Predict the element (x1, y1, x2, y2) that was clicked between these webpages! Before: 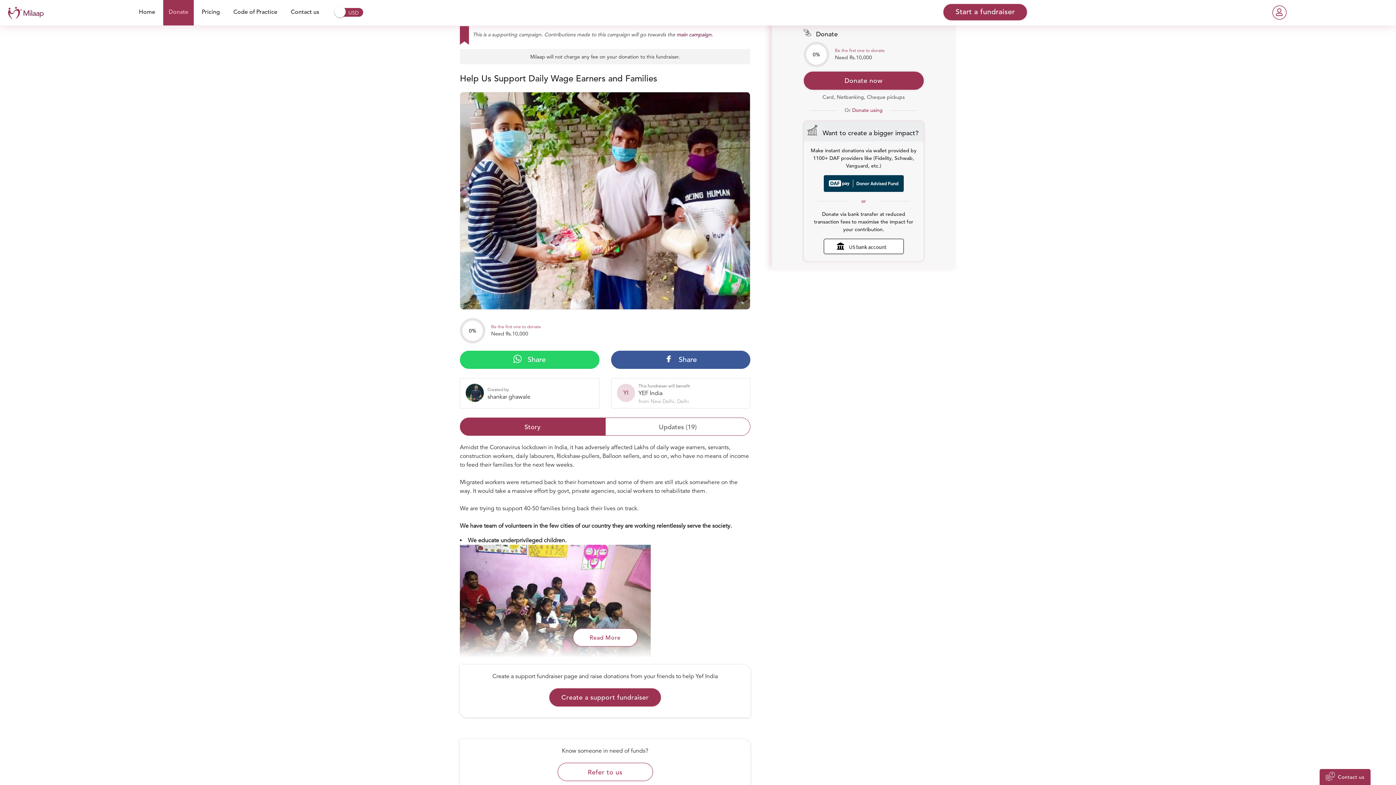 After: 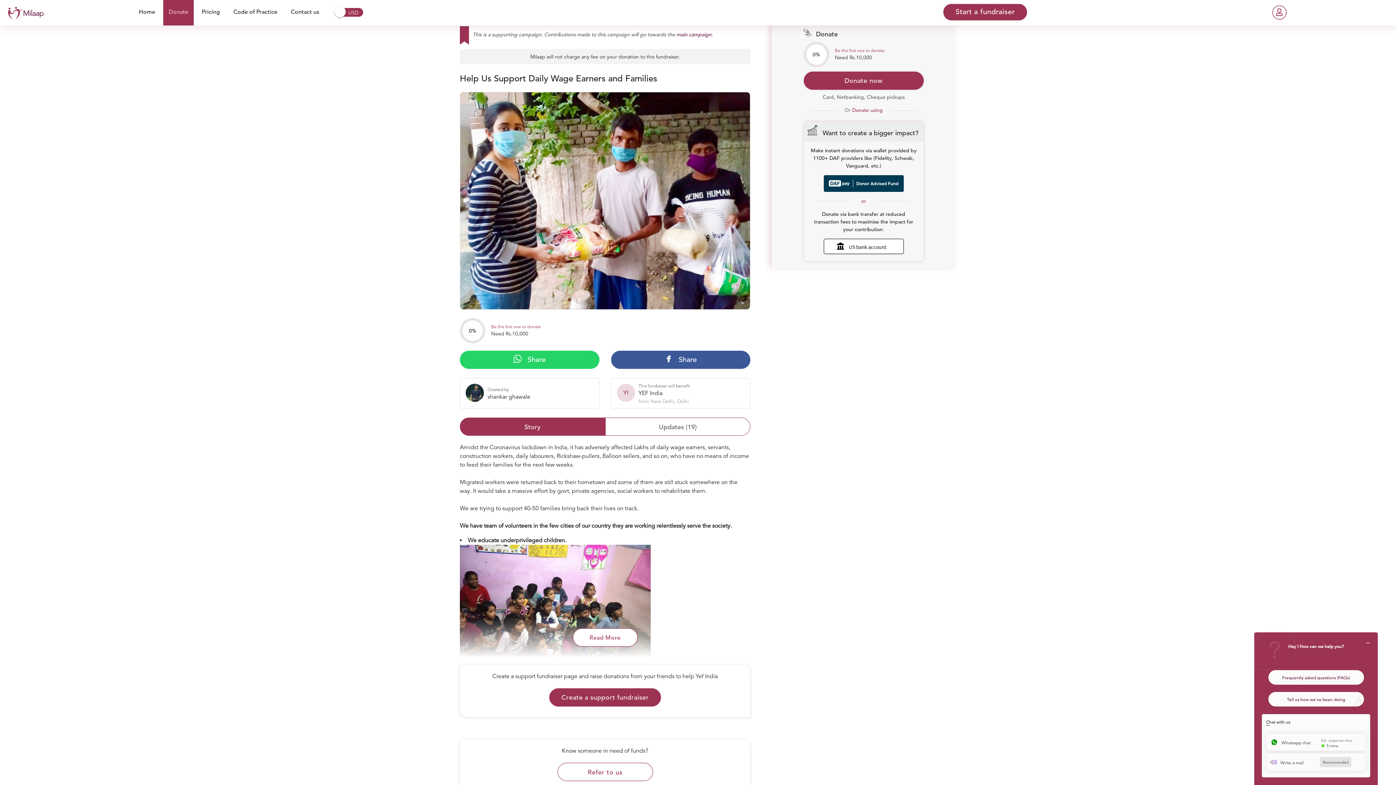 Action: label: Contact us bbox: (1320, 769, 1370, 785)